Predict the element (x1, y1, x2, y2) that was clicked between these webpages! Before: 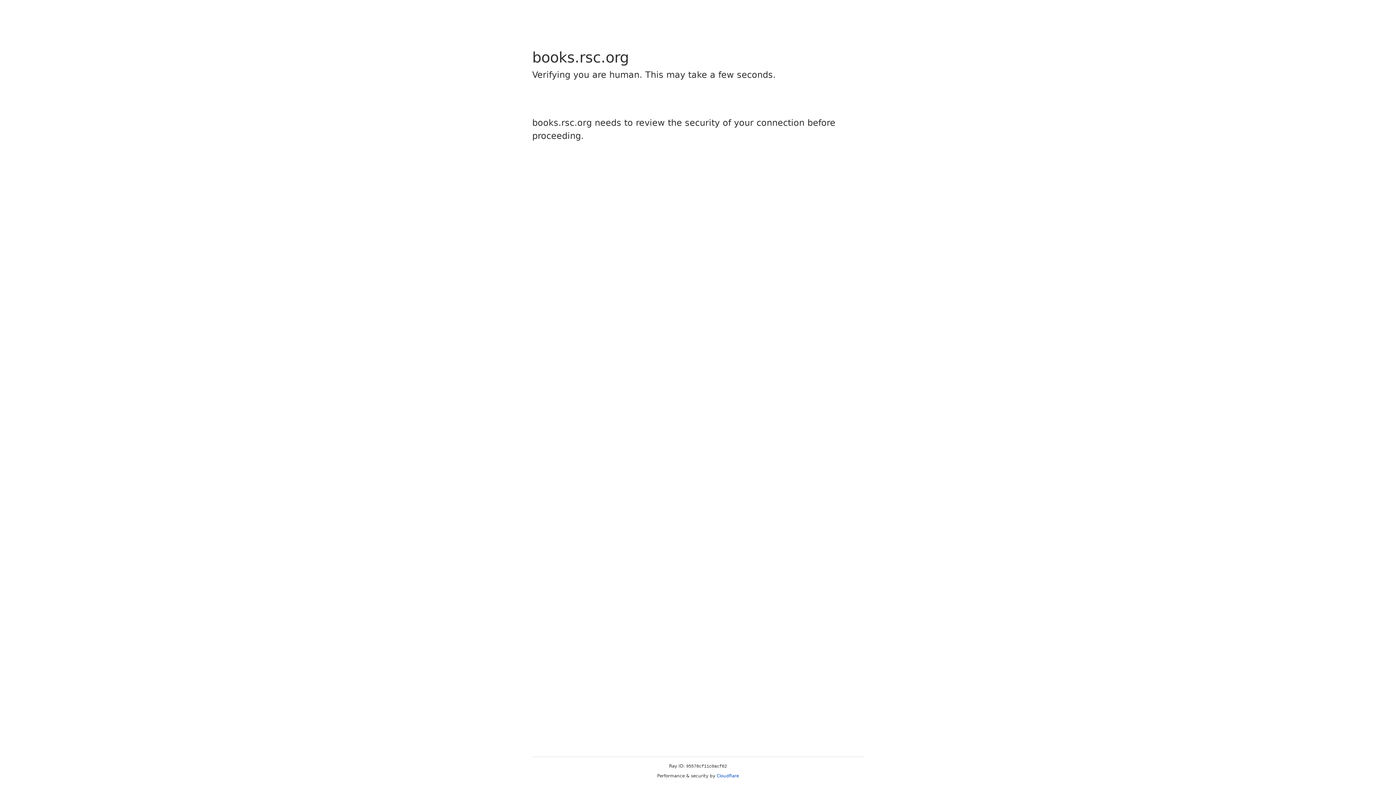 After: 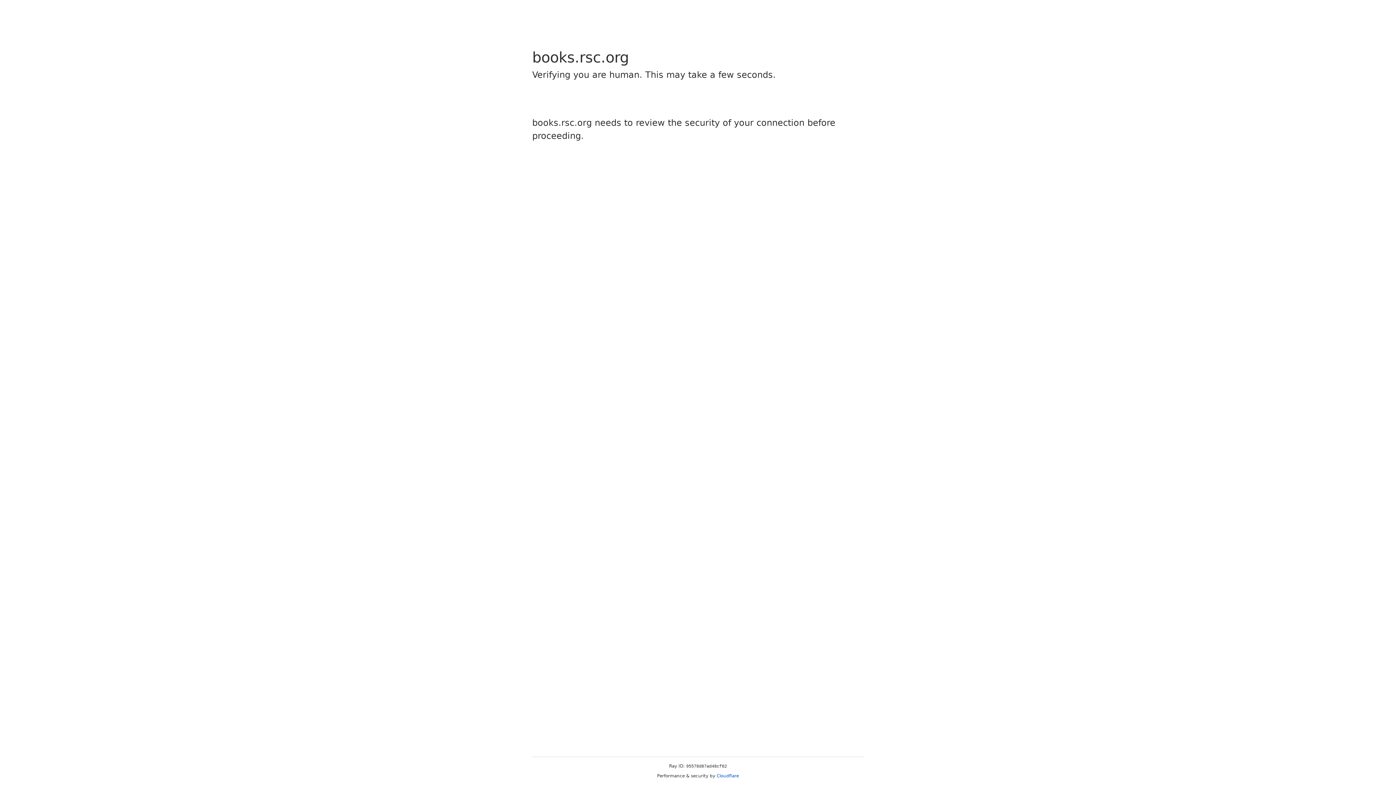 Action: bbox: (716, 773, 739, 778) label: Cloudflare